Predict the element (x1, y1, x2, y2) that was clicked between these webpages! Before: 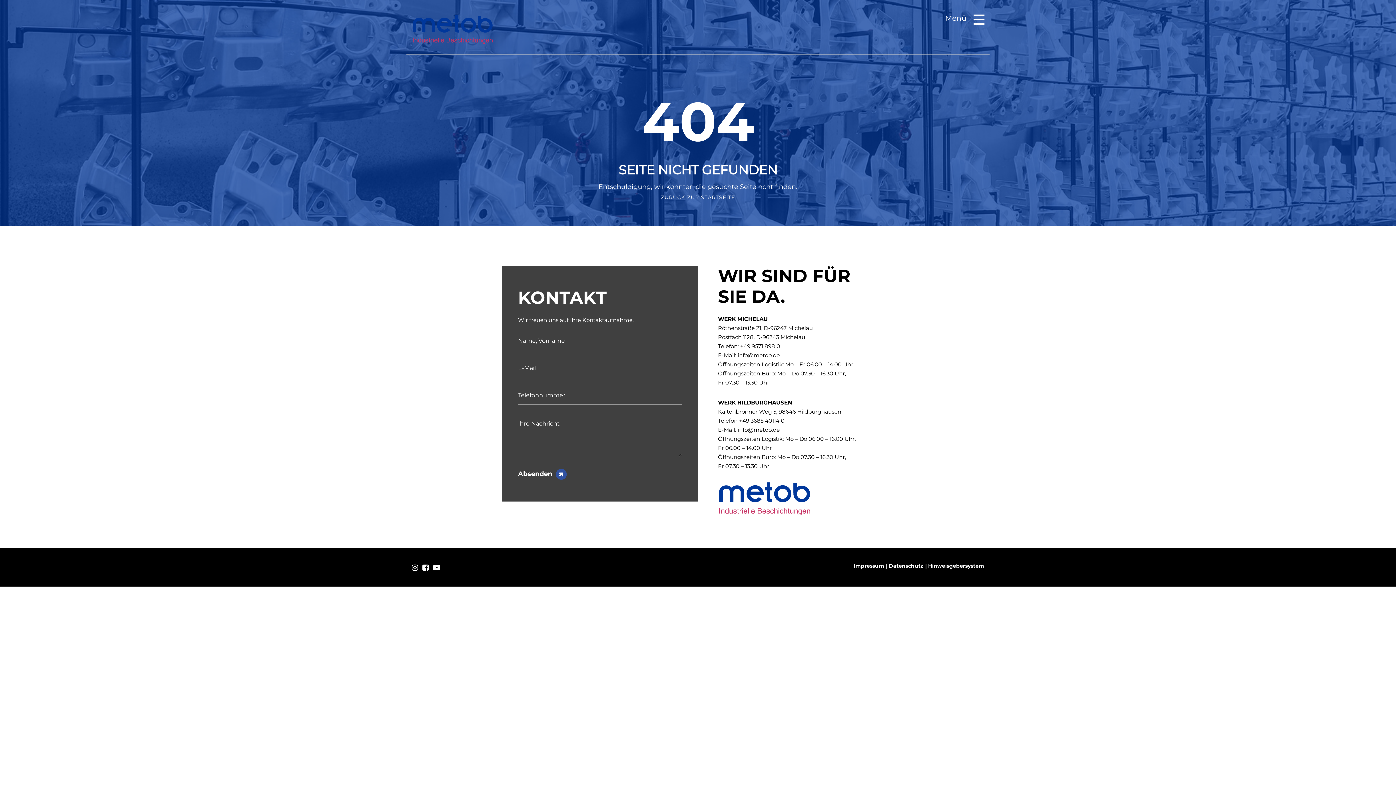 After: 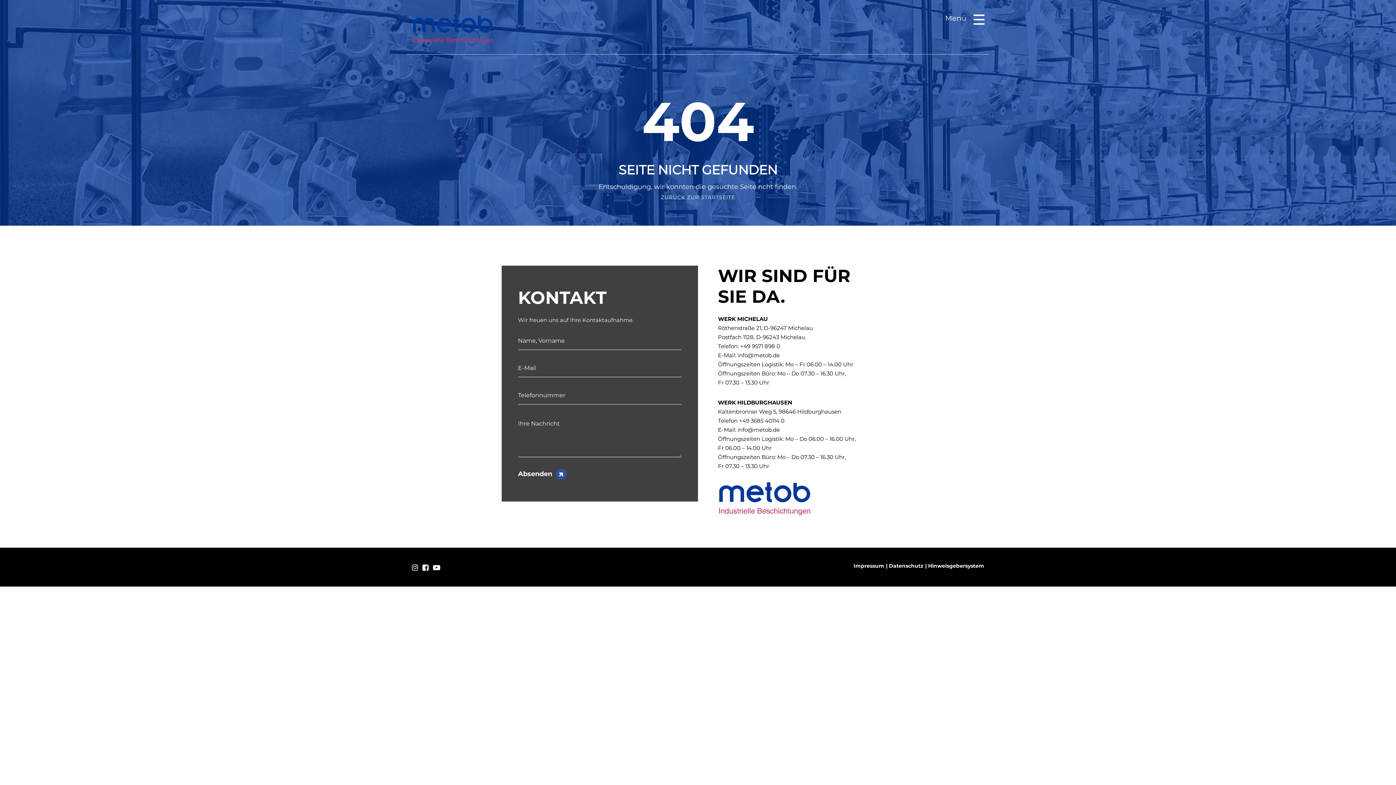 Action: bbox: (433, 563, 441, 572)